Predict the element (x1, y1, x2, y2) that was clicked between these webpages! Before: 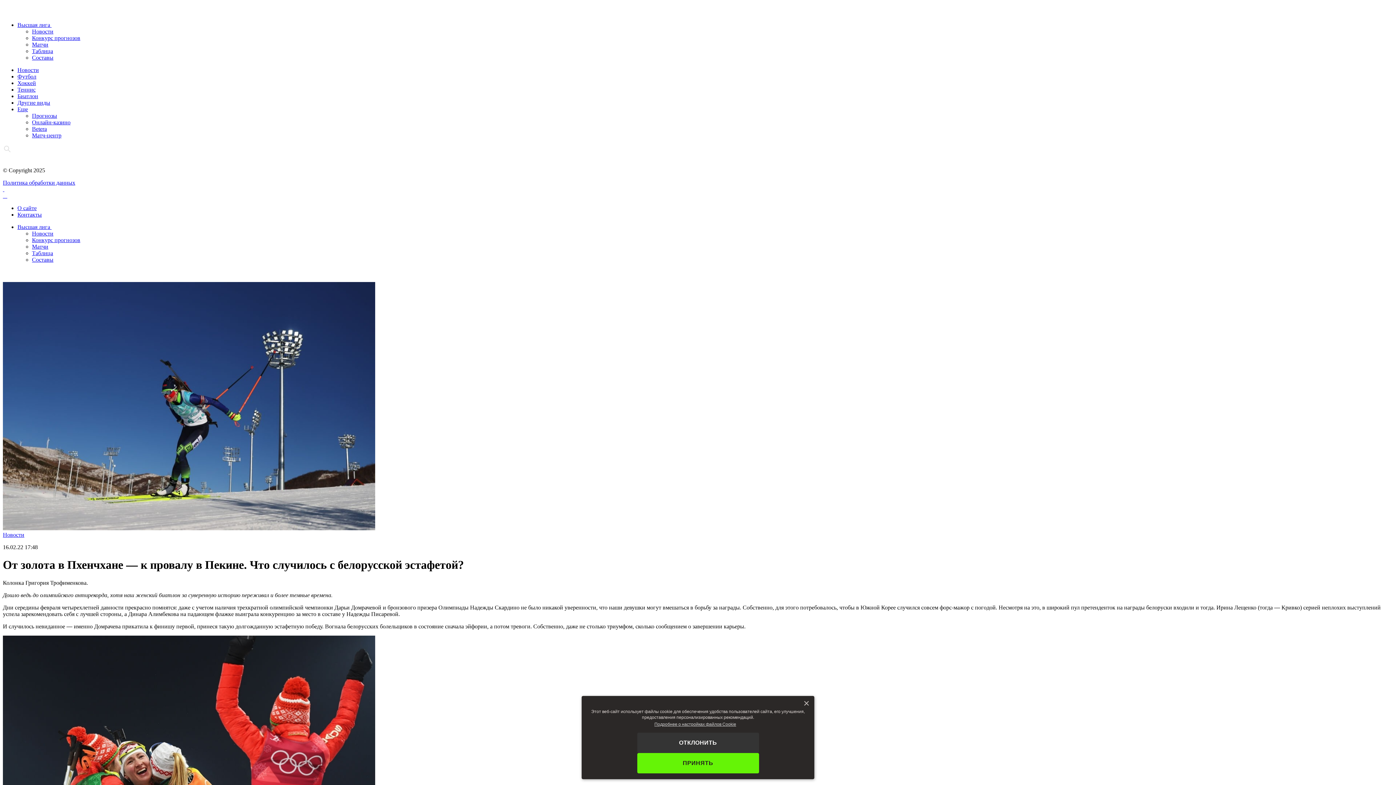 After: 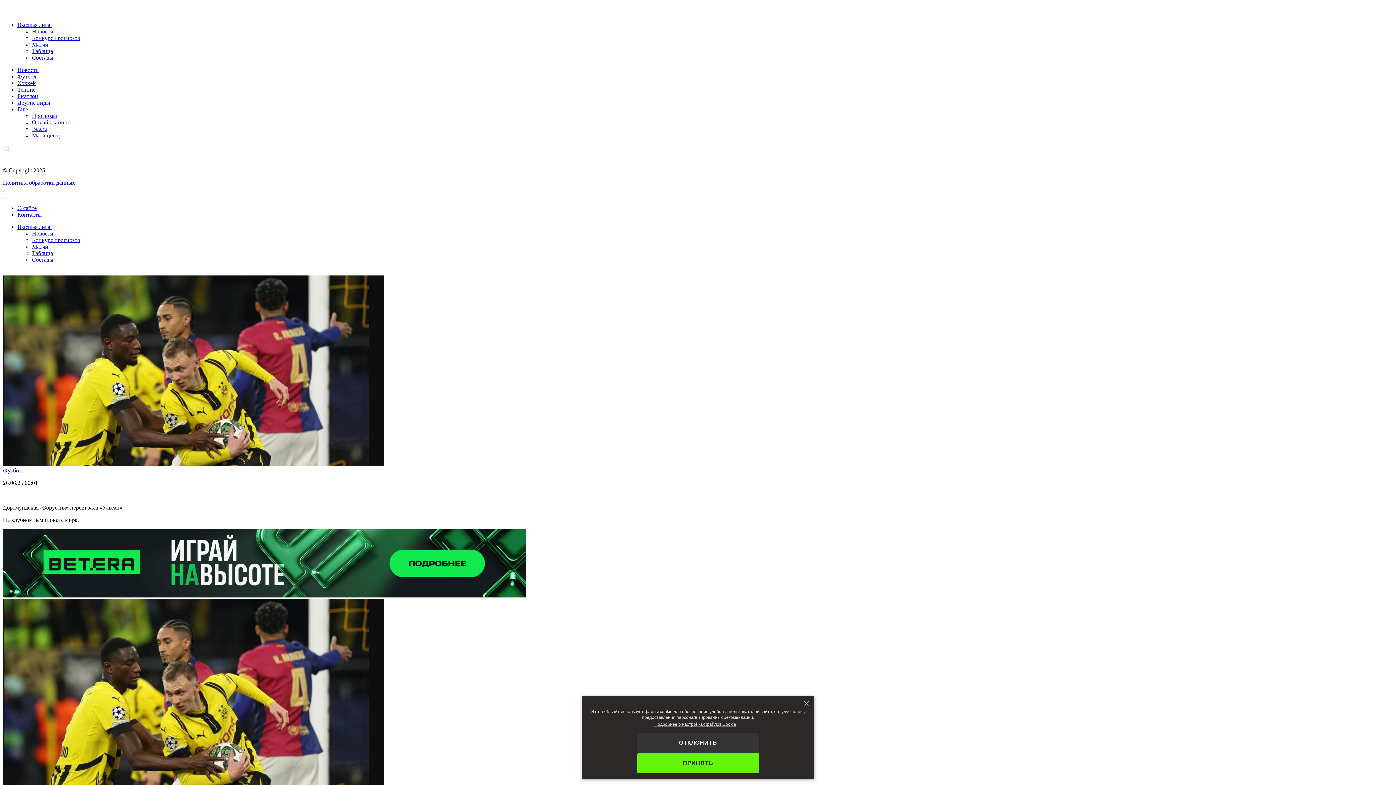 Action: bbox: (2, 532, 24, 538) label: Новости